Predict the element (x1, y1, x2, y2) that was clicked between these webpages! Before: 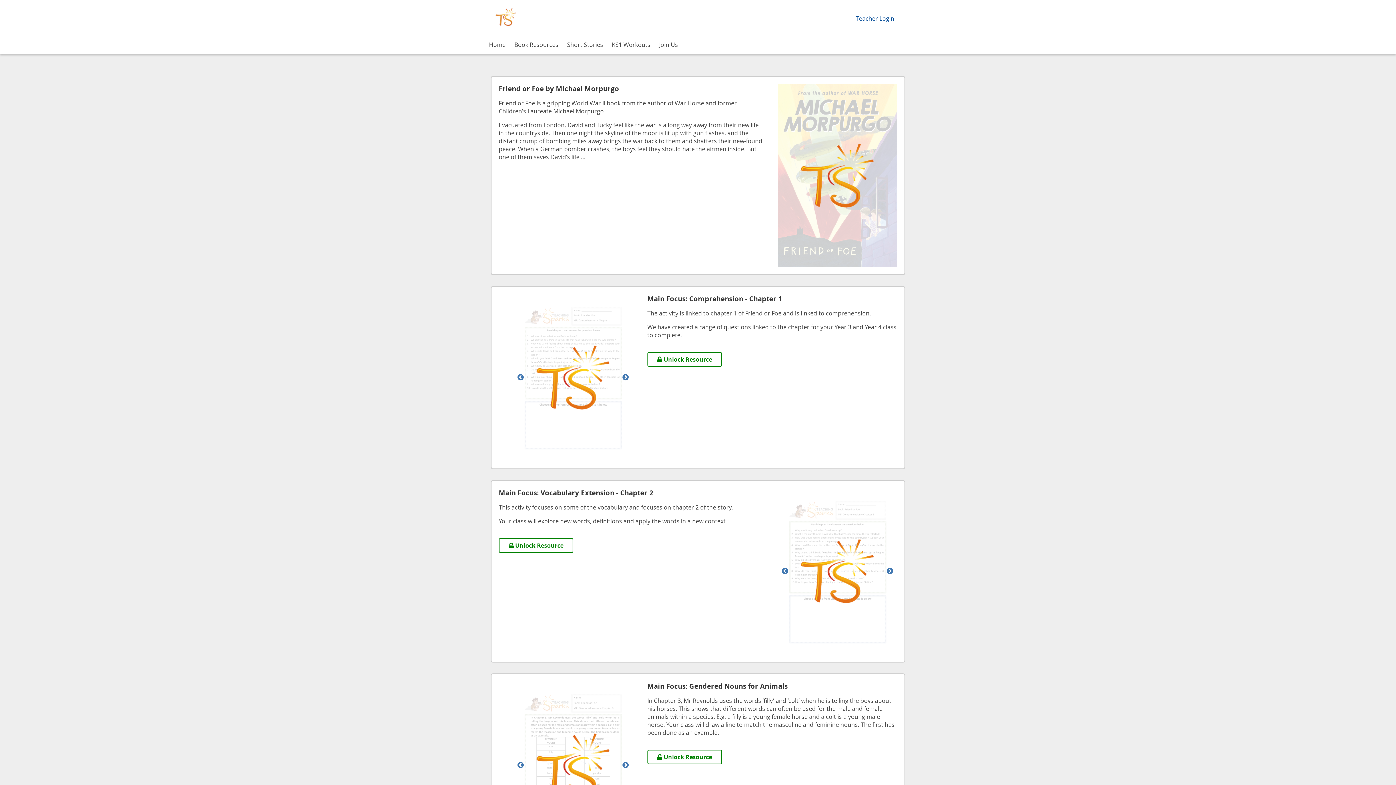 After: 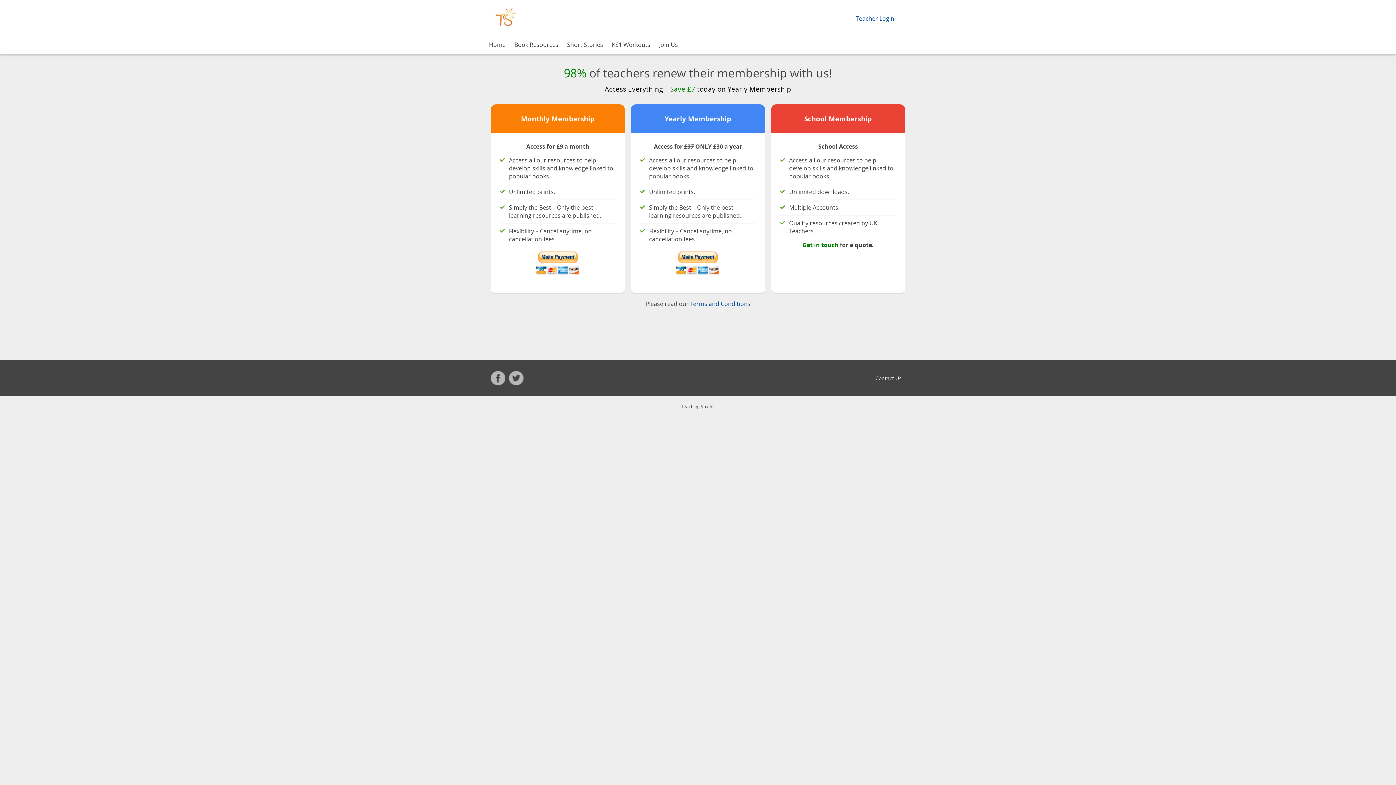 Action: label:  Unlock Resource bbox: (647, 352, 722, 366)